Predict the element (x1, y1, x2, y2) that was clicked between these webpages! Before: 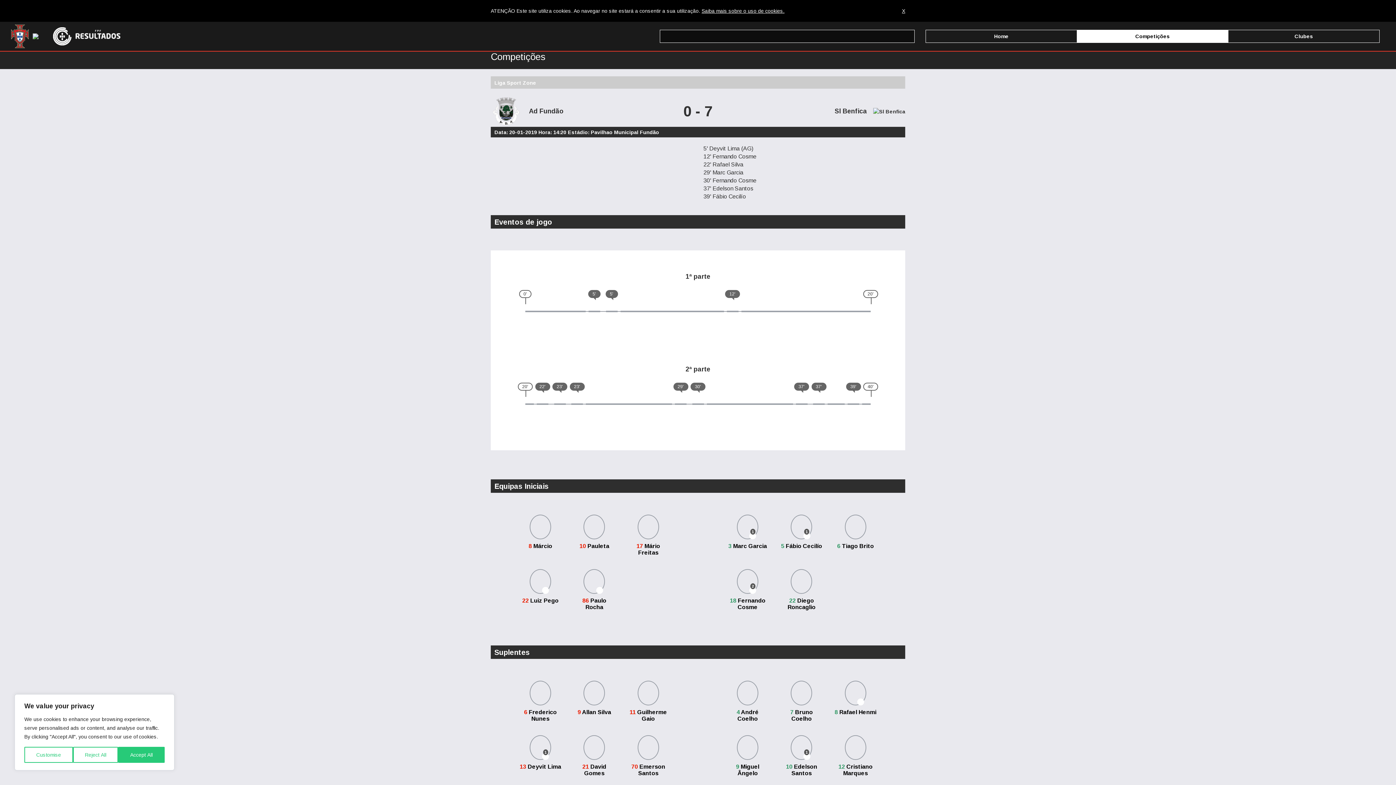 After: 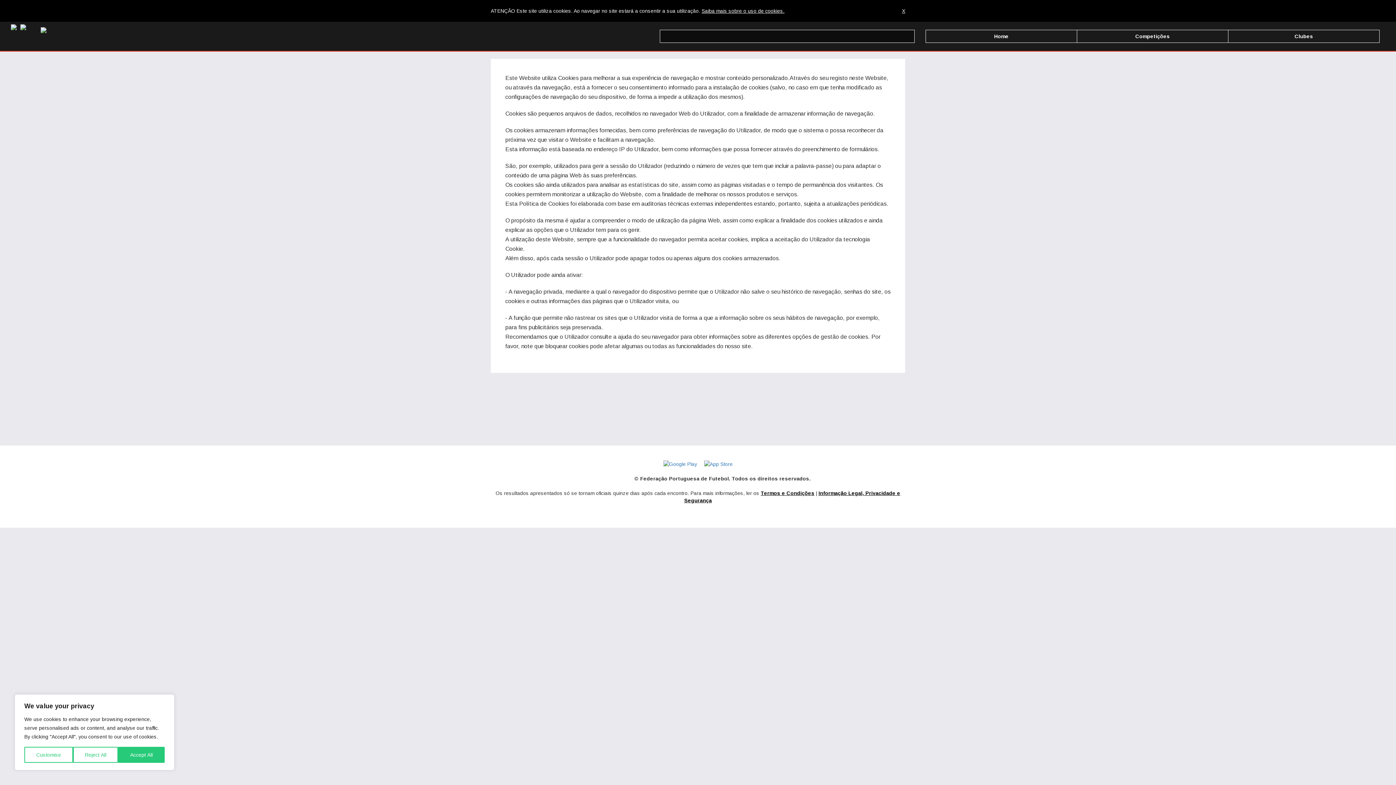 Action: label: Saiba mais sobre o uso de cookies. bbox: (701, 8, 784, 13)